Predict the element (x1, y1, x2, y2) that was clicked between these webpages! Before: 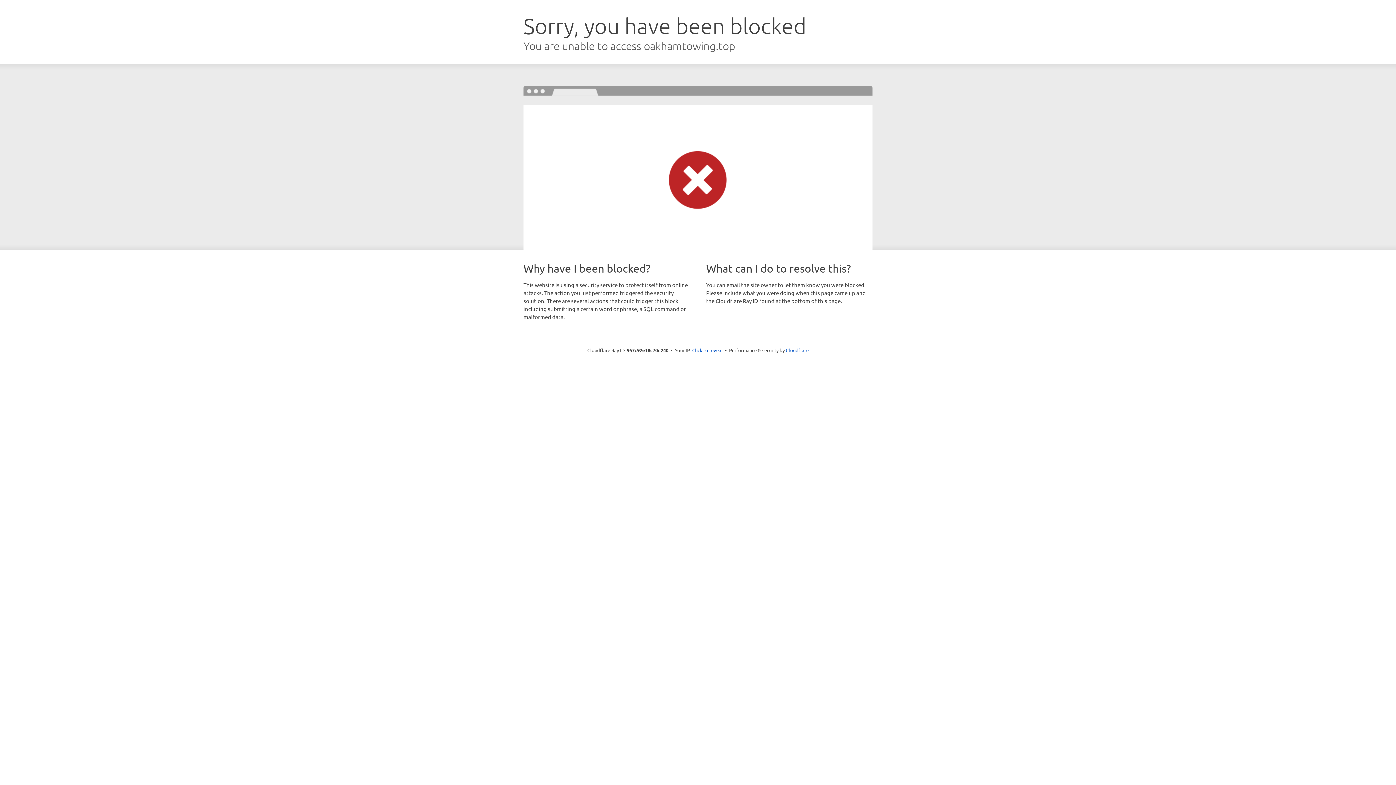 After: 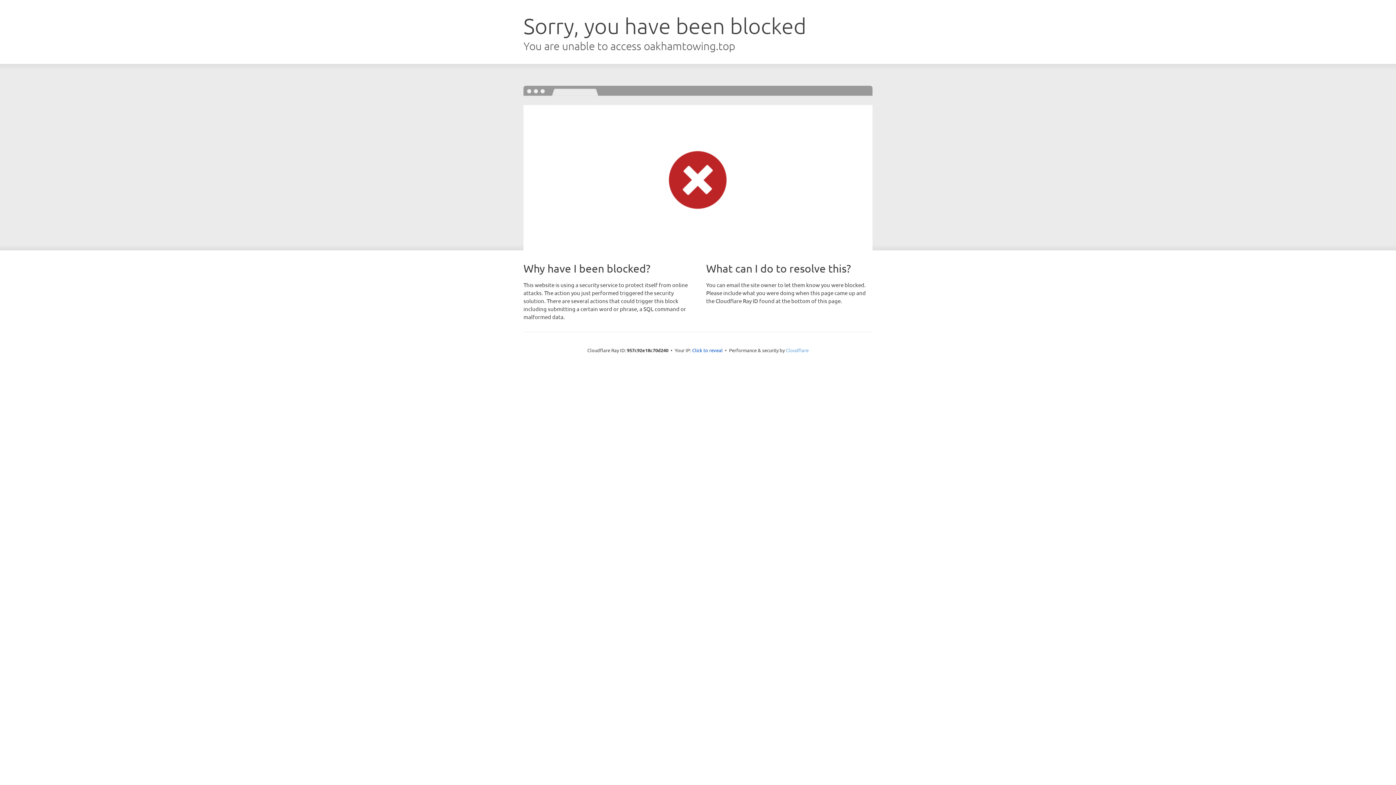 Action: label: Cloudflare bbox: (786, 347, 808, 353)